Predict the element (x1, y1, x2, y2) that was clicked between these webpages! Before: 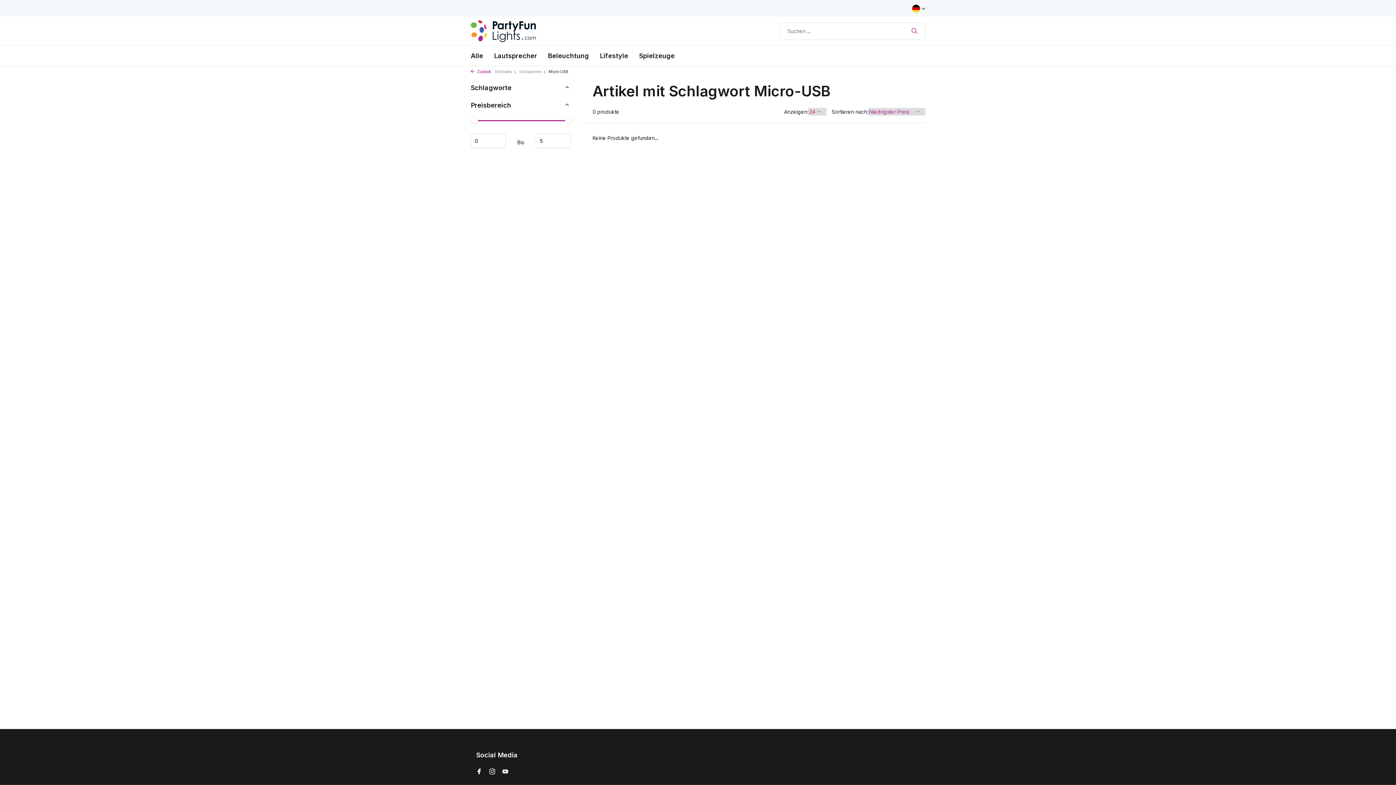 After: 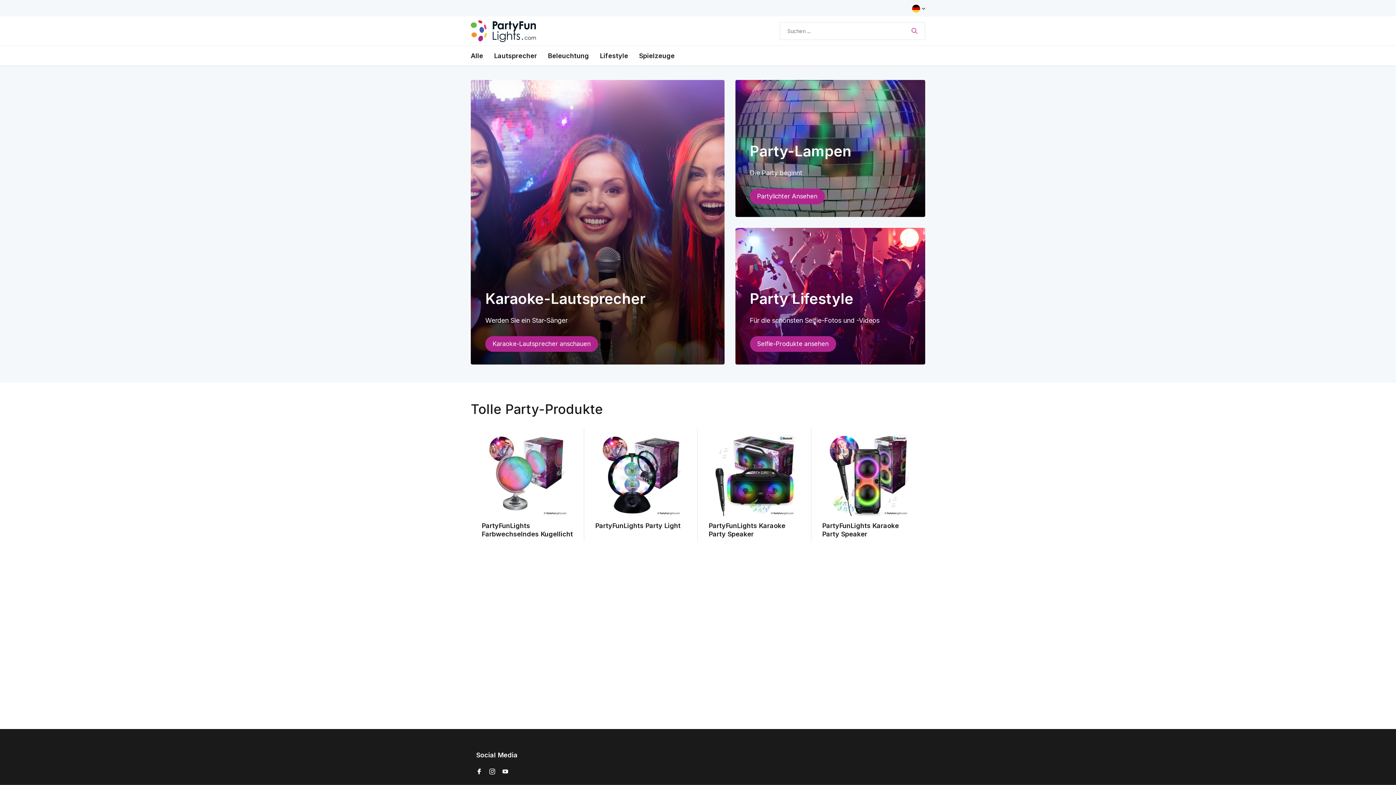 Action: bbox: (470, 16, 536, 45)